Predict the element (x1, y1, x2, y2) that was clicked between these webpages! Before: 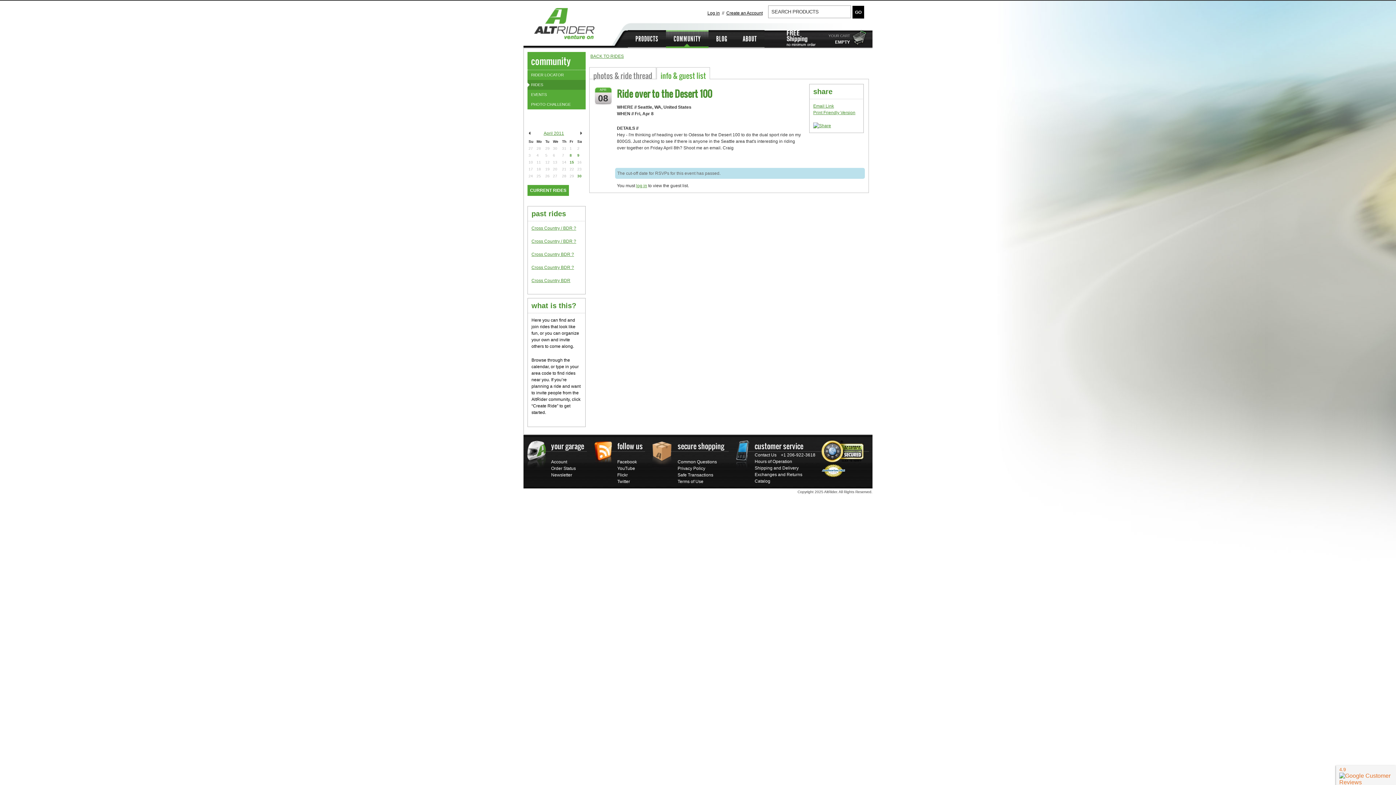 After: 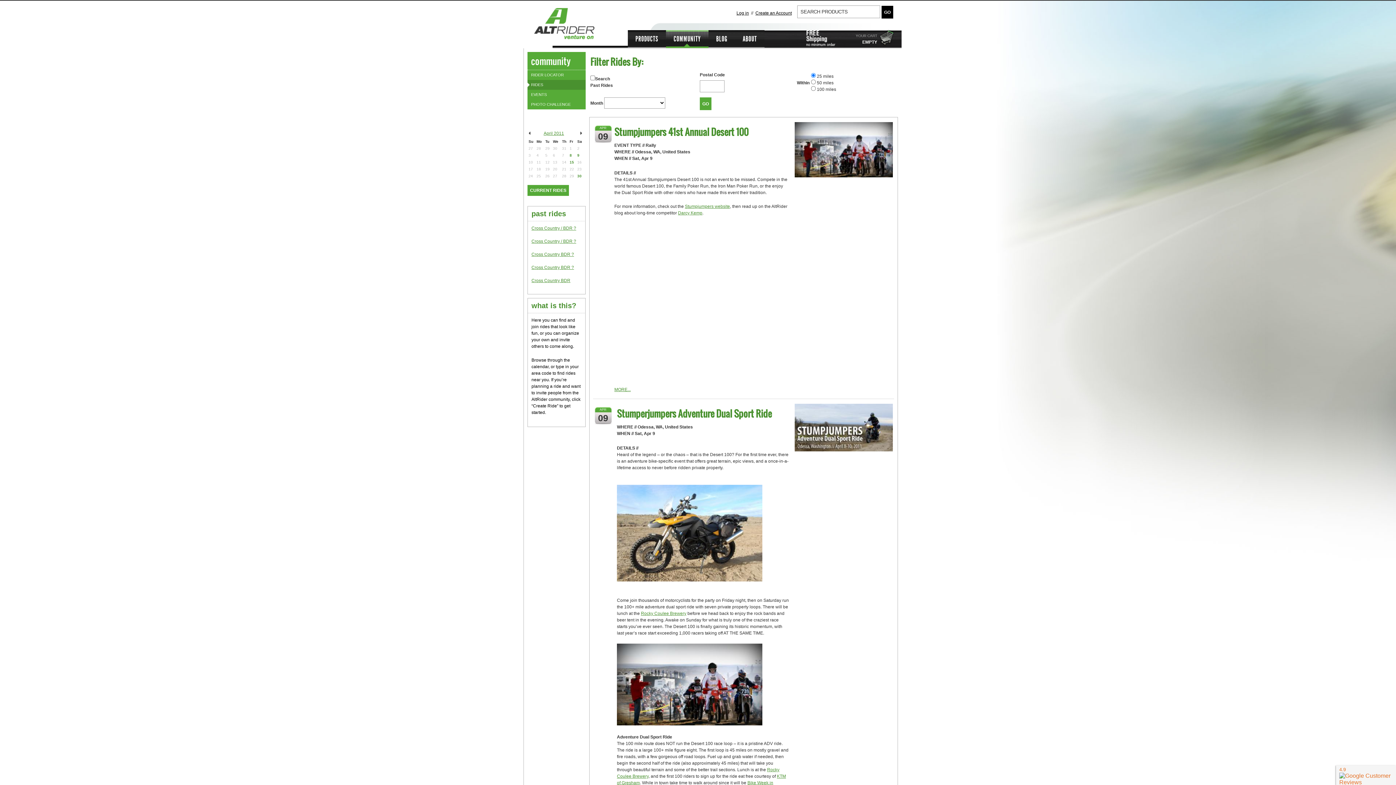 Action: bbox: (577, 153, 579, 157) label: 9